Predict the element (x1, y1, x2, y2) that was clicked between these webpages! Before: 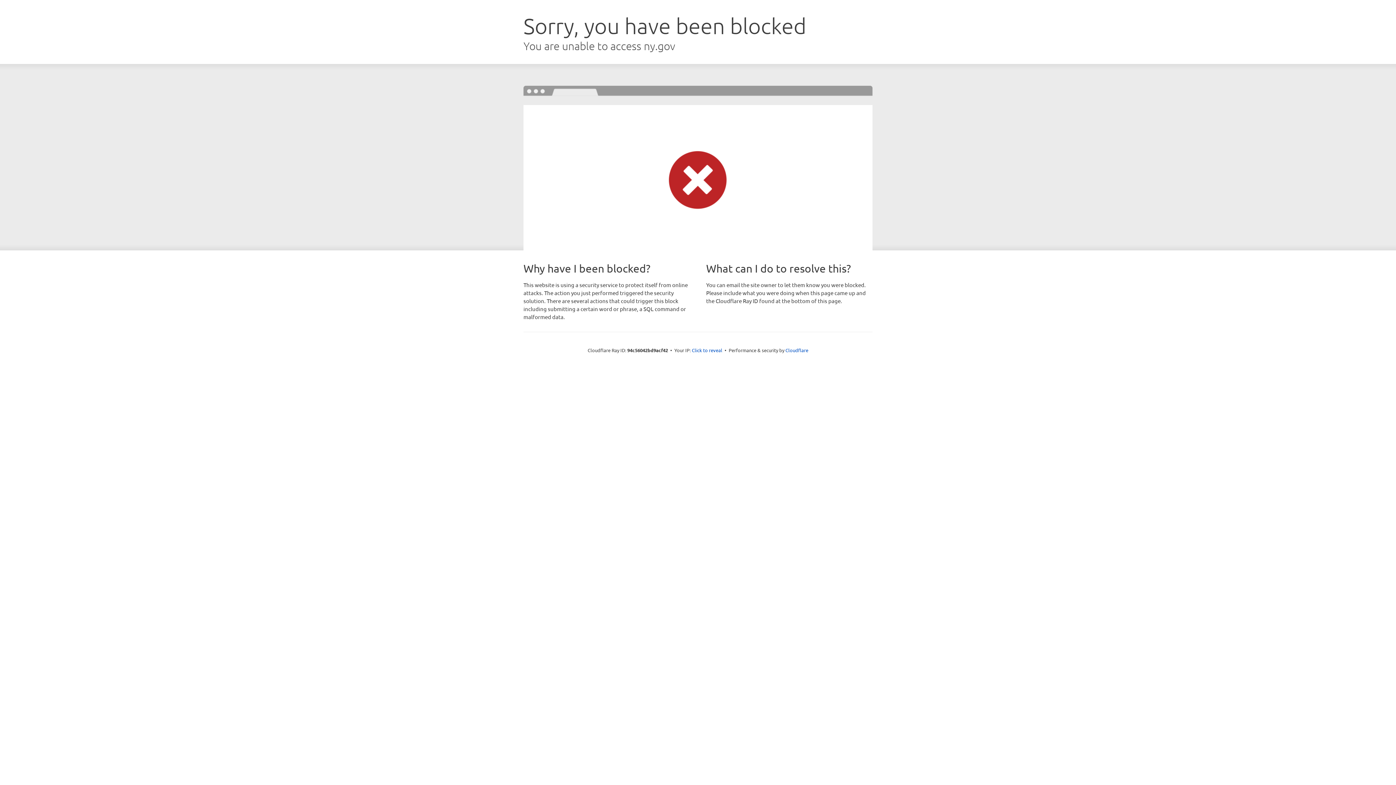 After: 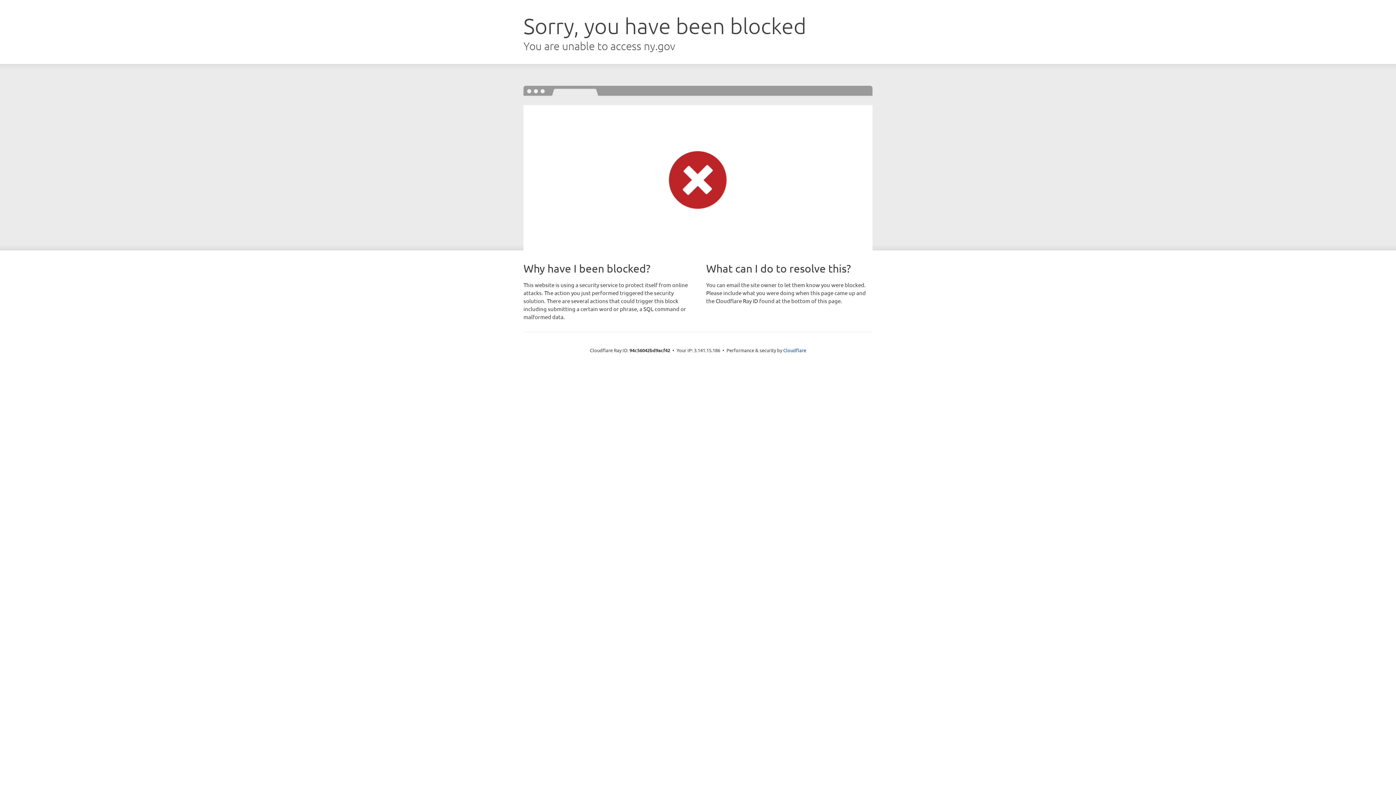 Action: label: Click to reveal bbox: (692, 346, 722, 353)